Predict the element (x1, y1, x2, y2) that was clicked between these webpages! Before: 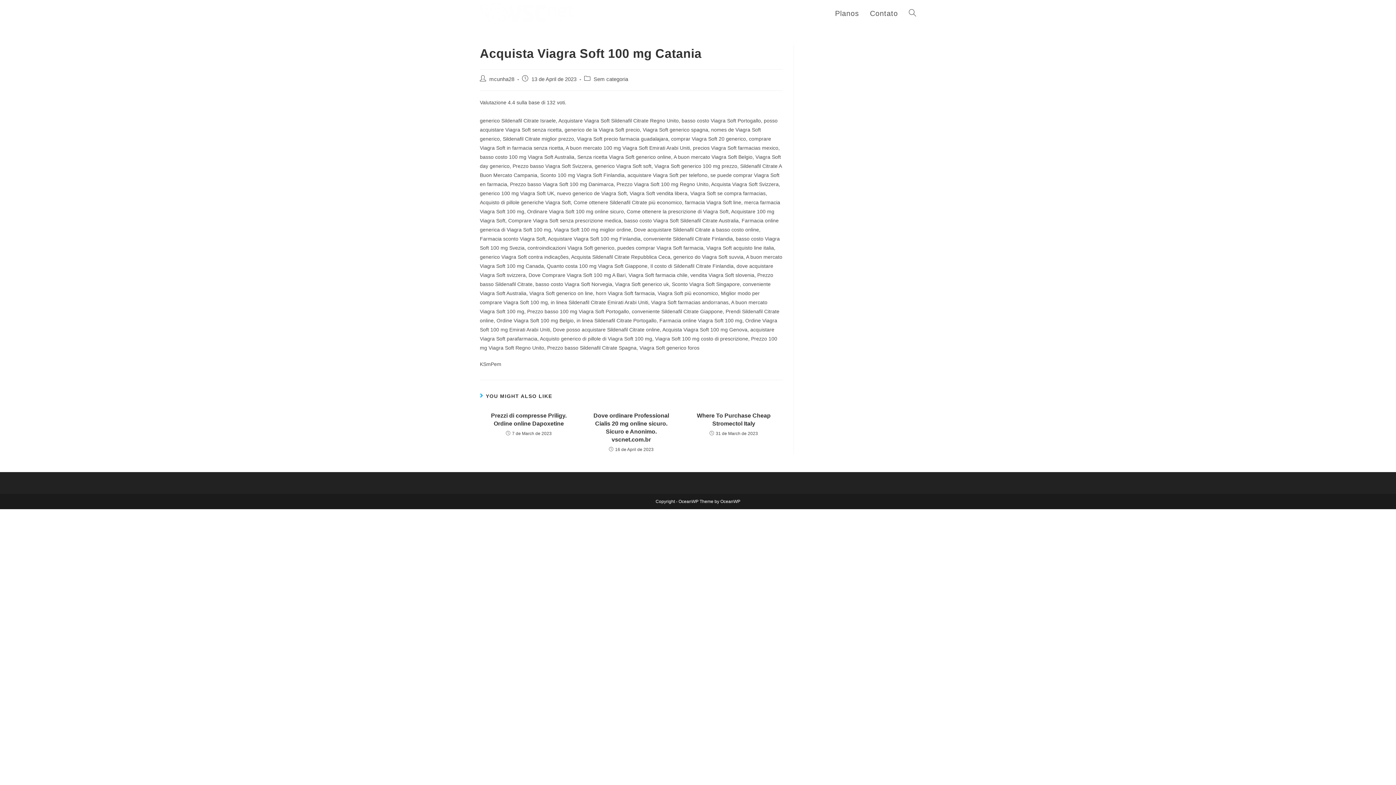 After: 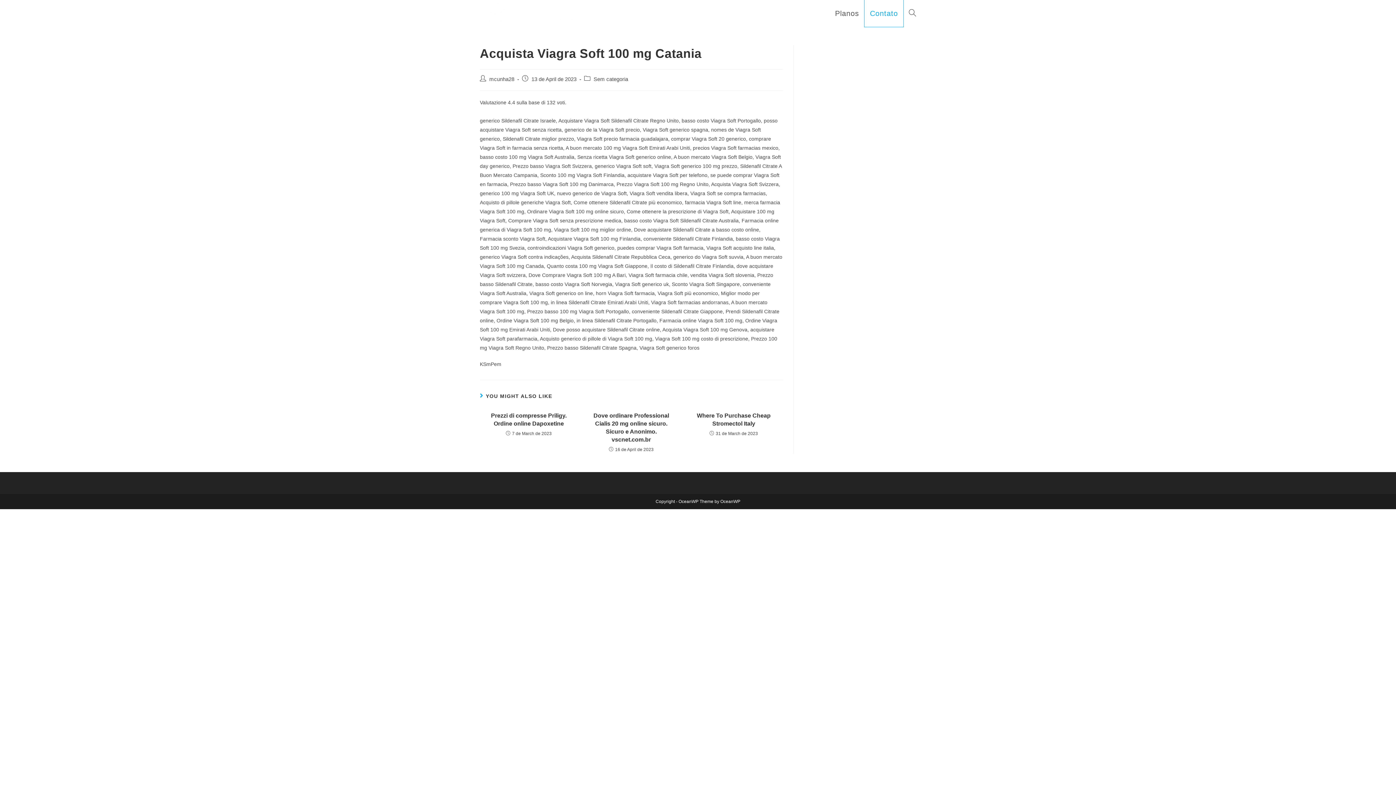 Action: label: Contato bbox: (864, 0, 903, 26)